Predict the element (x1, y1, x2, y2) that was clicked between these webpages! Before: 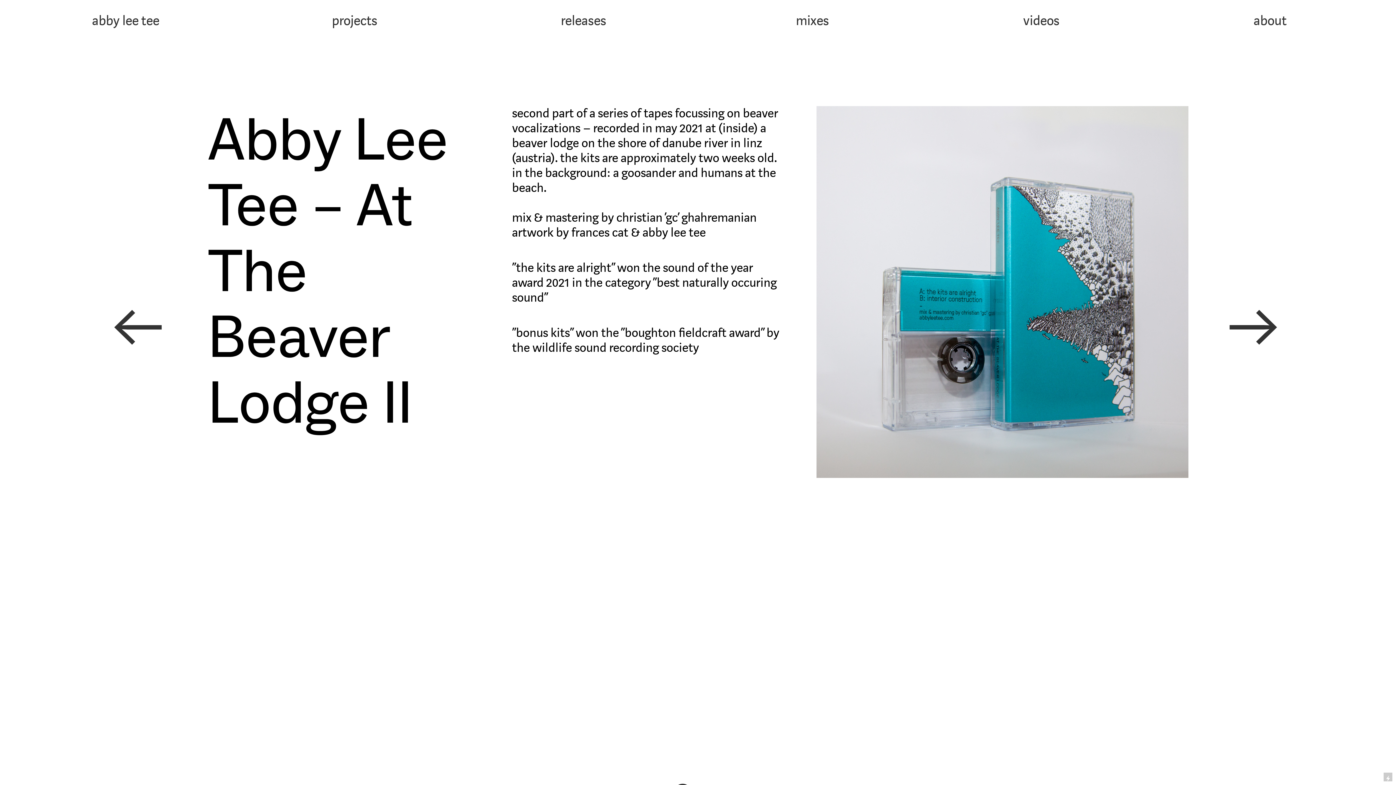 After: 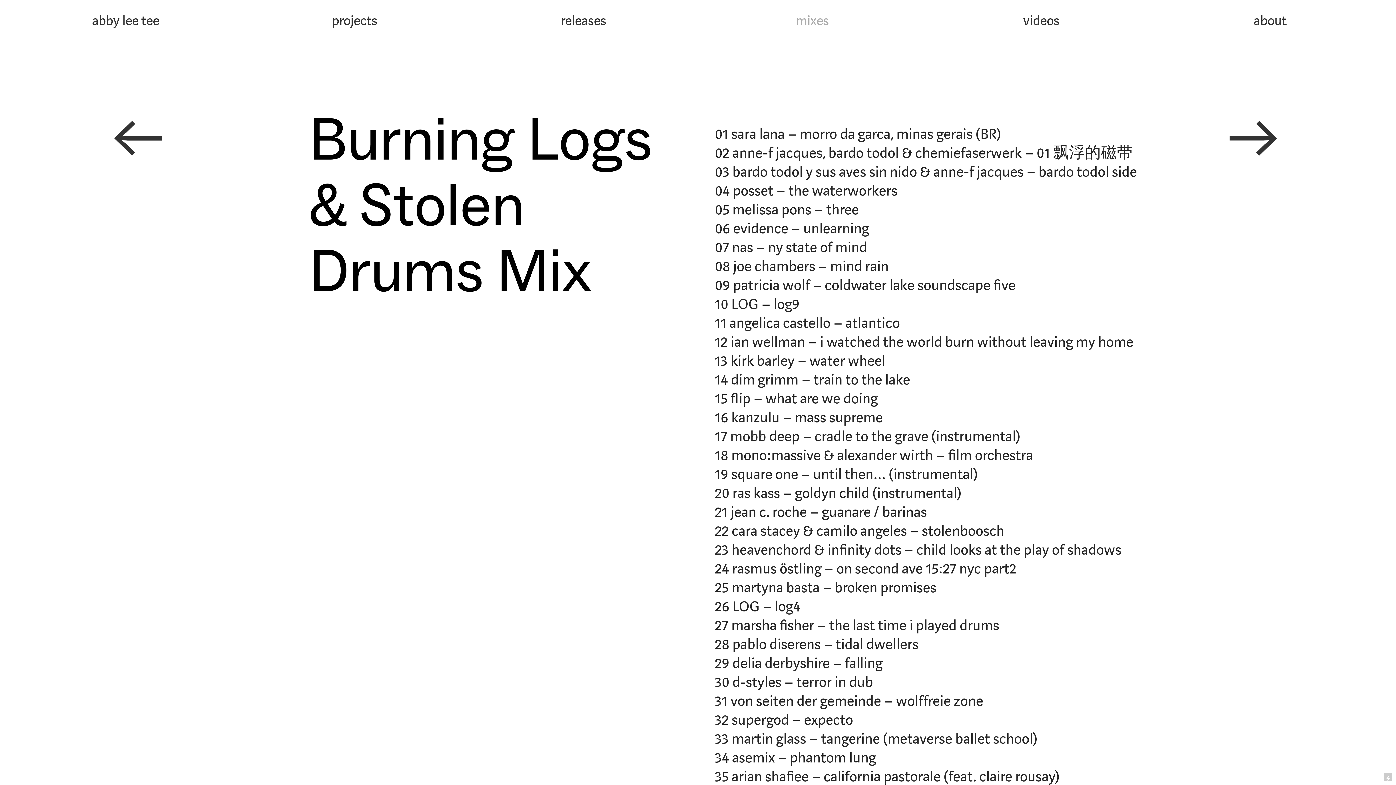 Action: bbox: (796, 12, 829, 30) label: mixes